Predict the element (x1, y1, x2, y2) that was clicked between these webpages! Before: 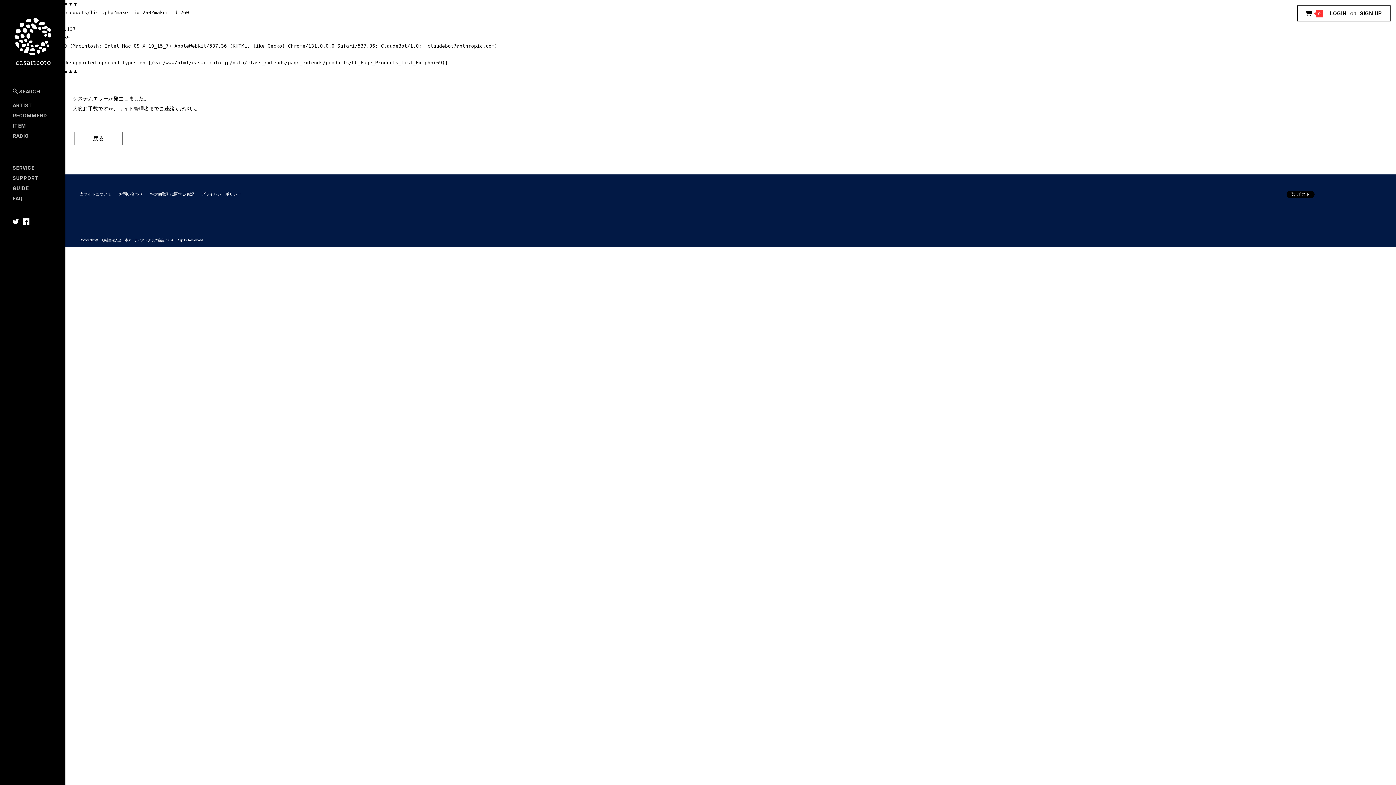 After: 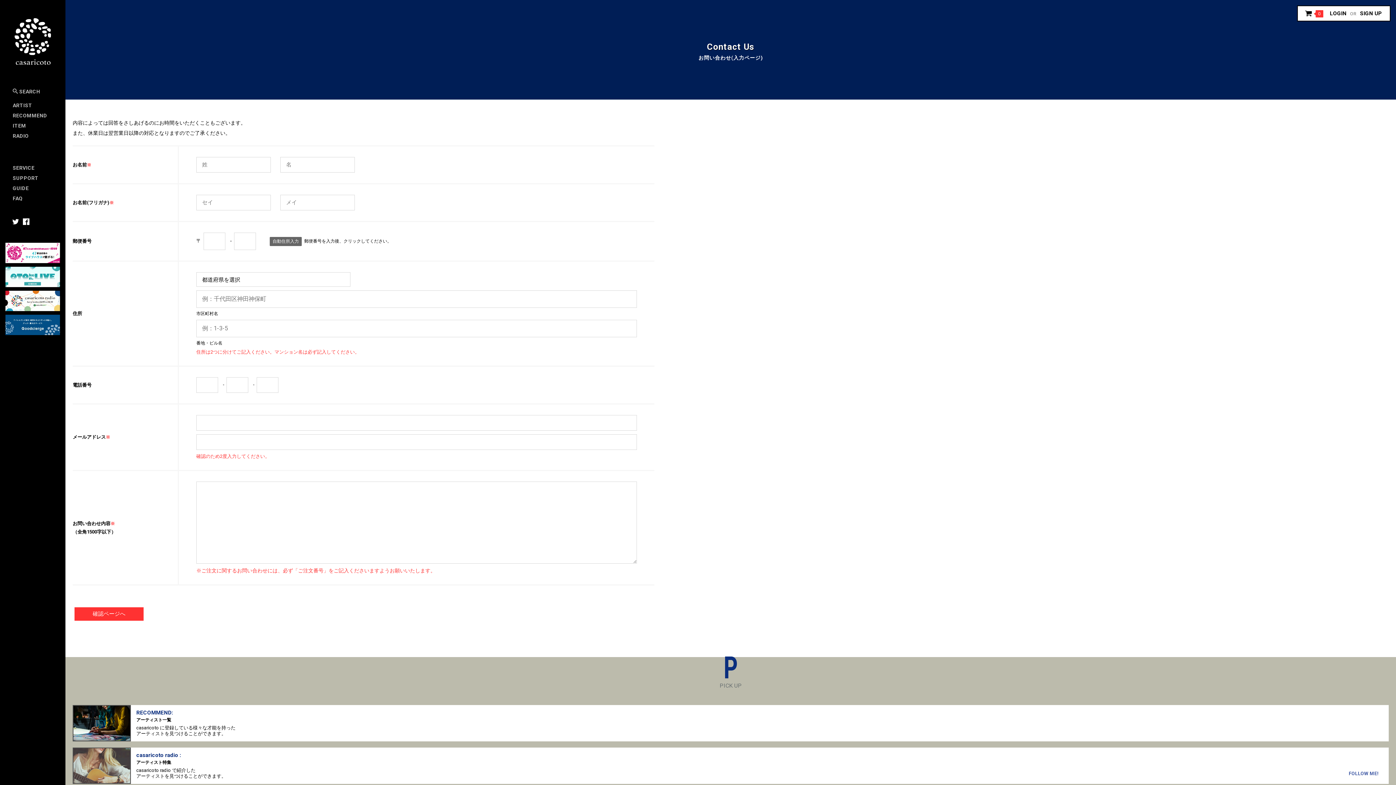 Action: bbox: (118, 192, 150, 196) label: お問い合わせ